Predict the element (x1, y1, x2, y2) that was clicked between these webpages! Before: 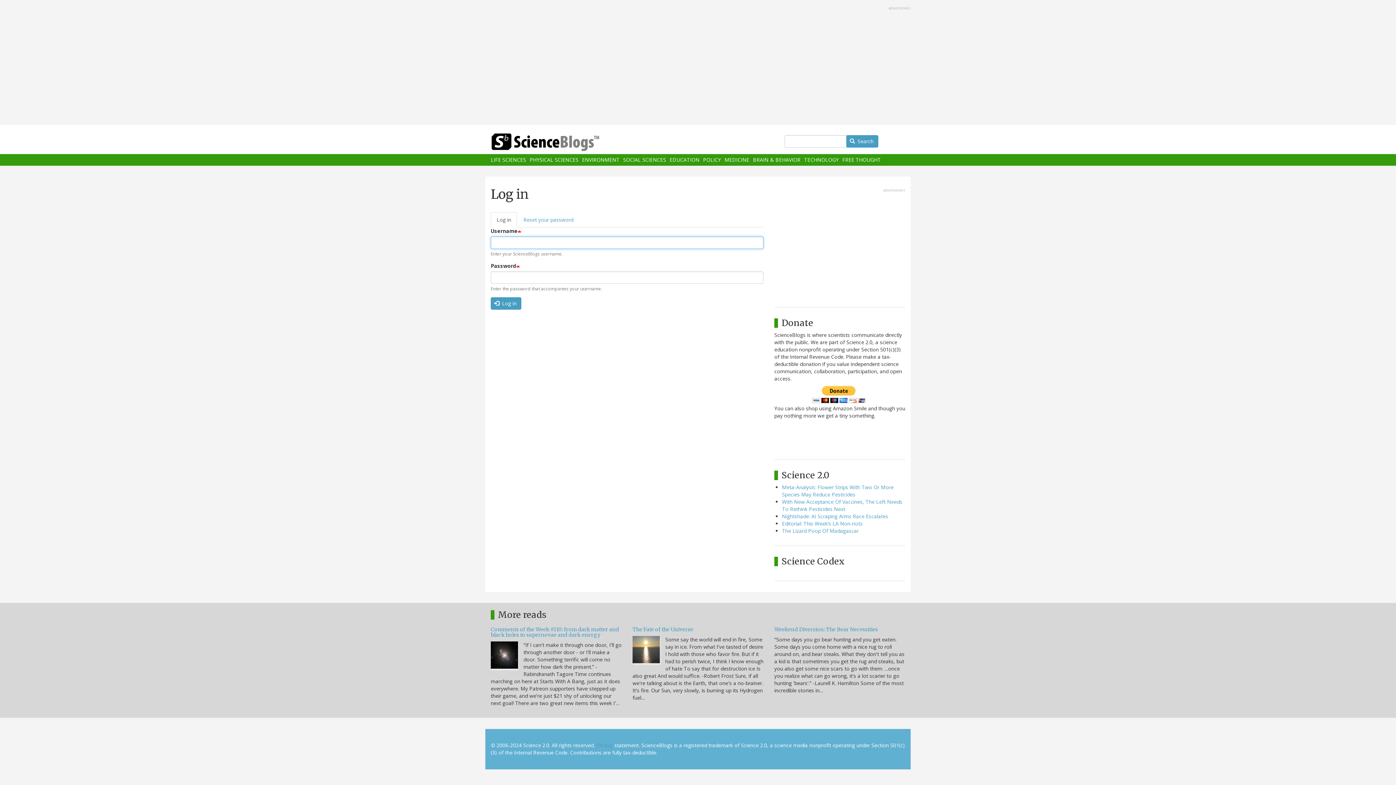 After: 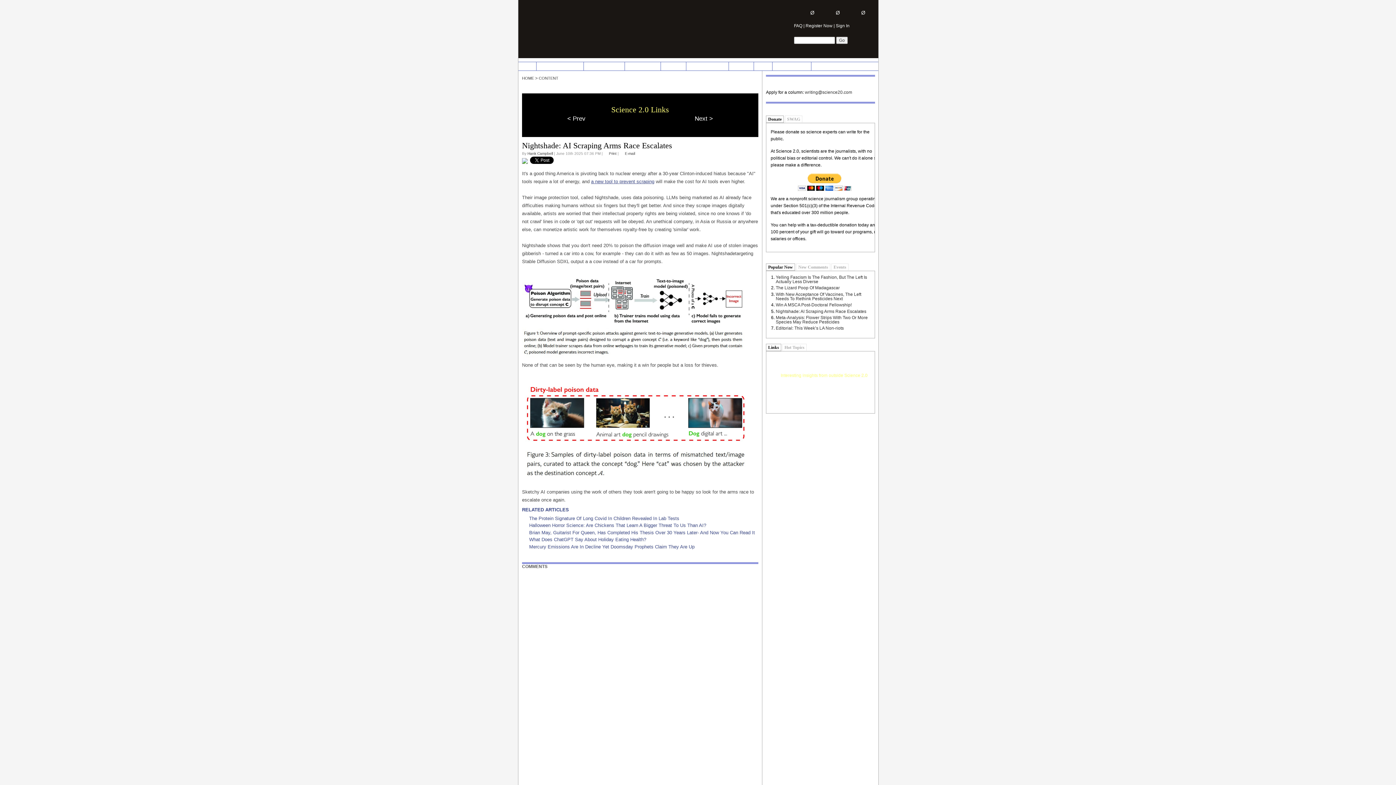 Action: label: Nightshade: AI Scraping Arms Race Escalates bbox: (782, 513, 888, 519)